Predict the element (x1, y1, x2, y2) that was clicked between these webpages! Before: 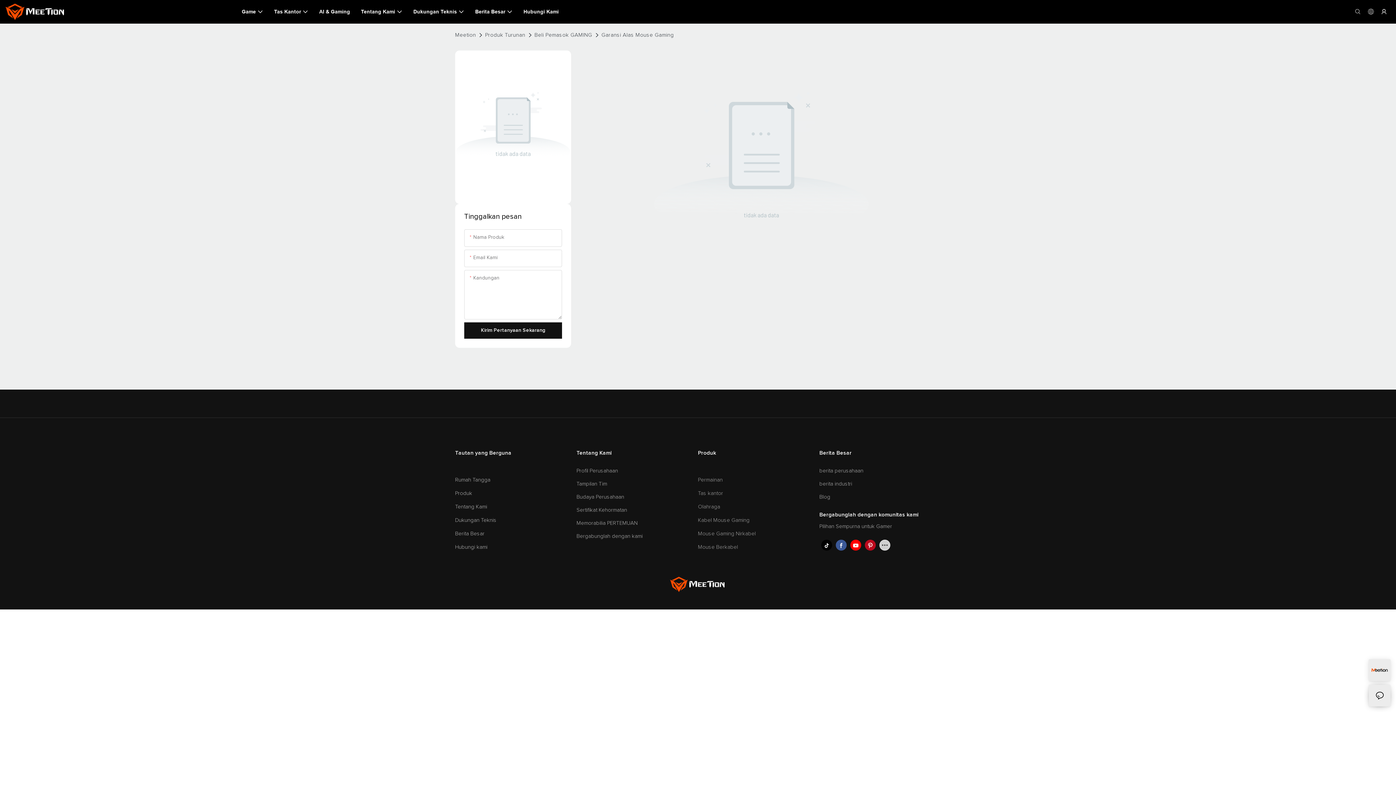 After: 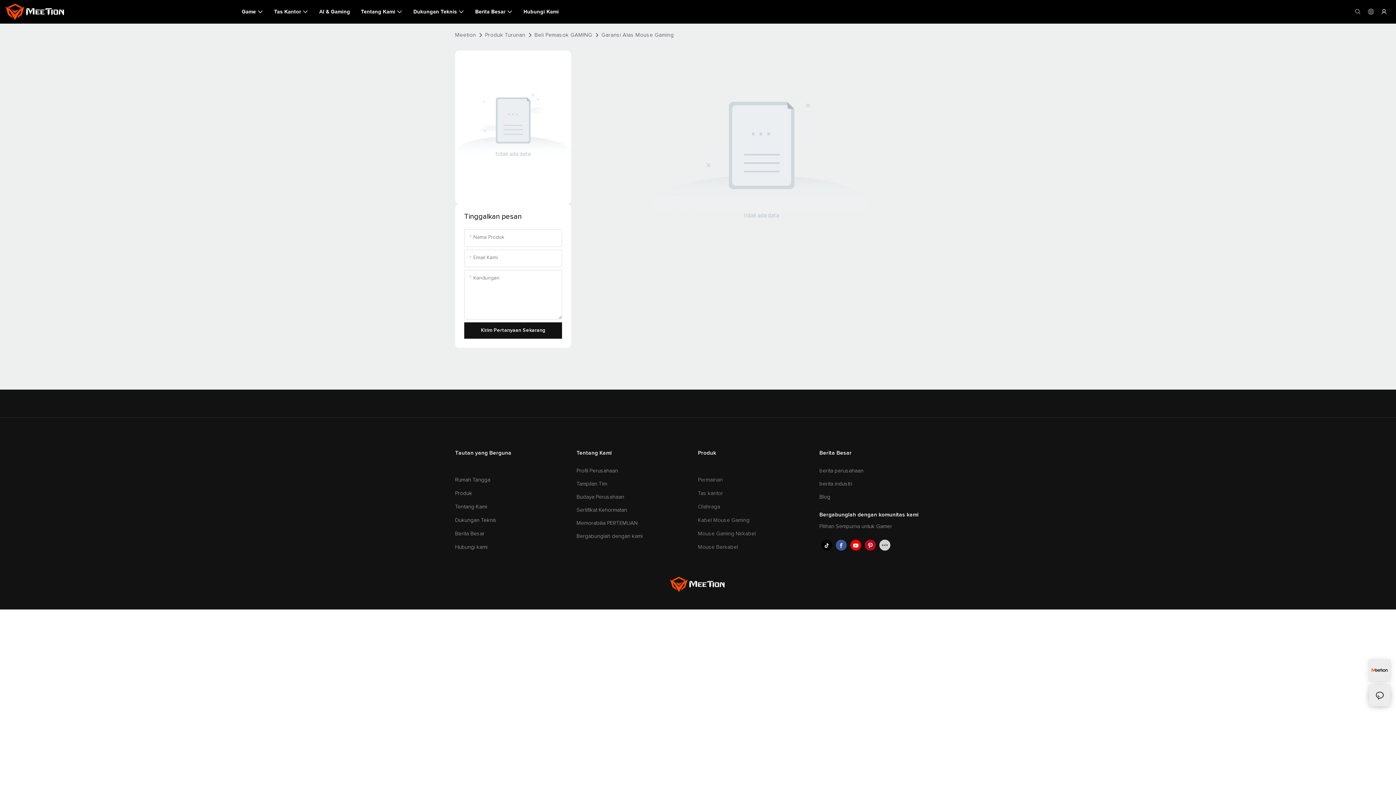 Action: bbox: (863, 538, 877, 552)